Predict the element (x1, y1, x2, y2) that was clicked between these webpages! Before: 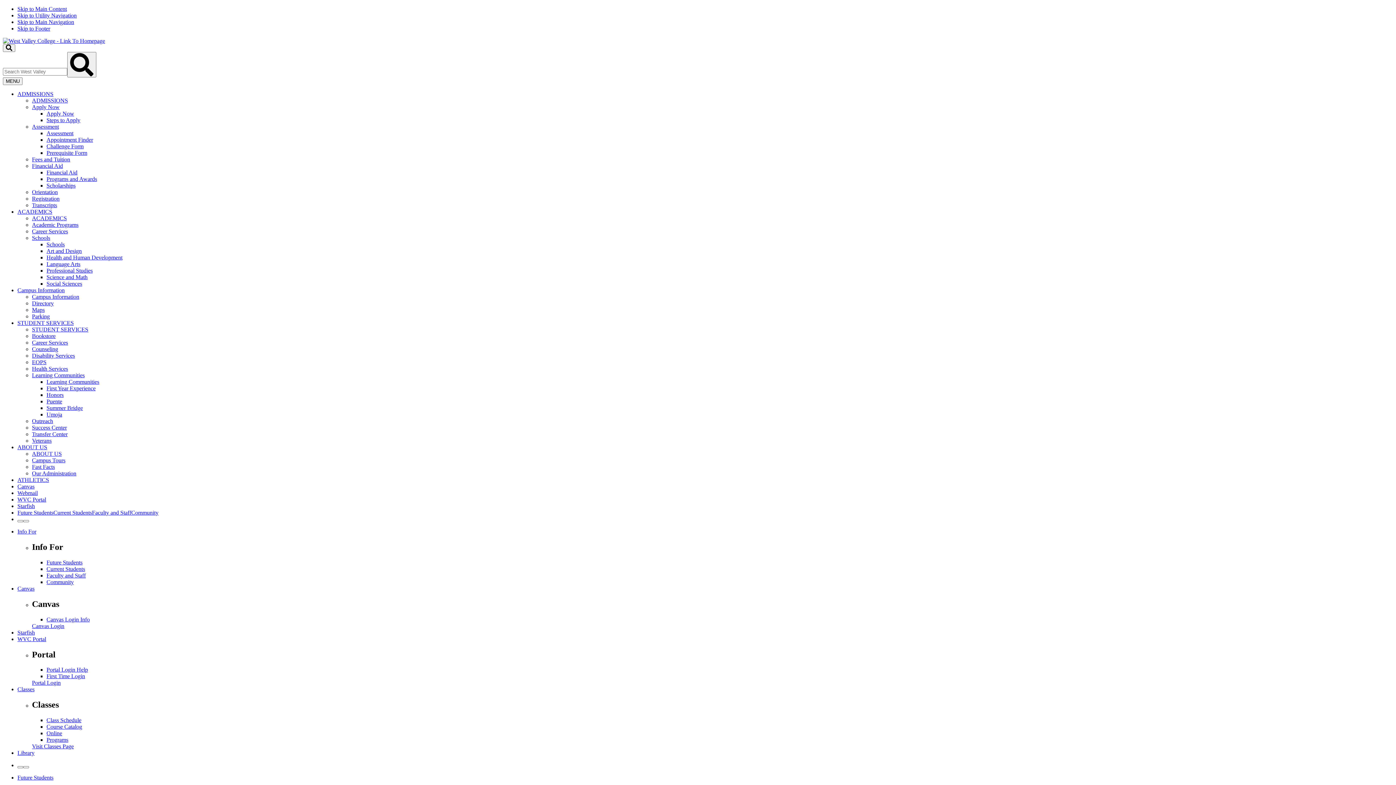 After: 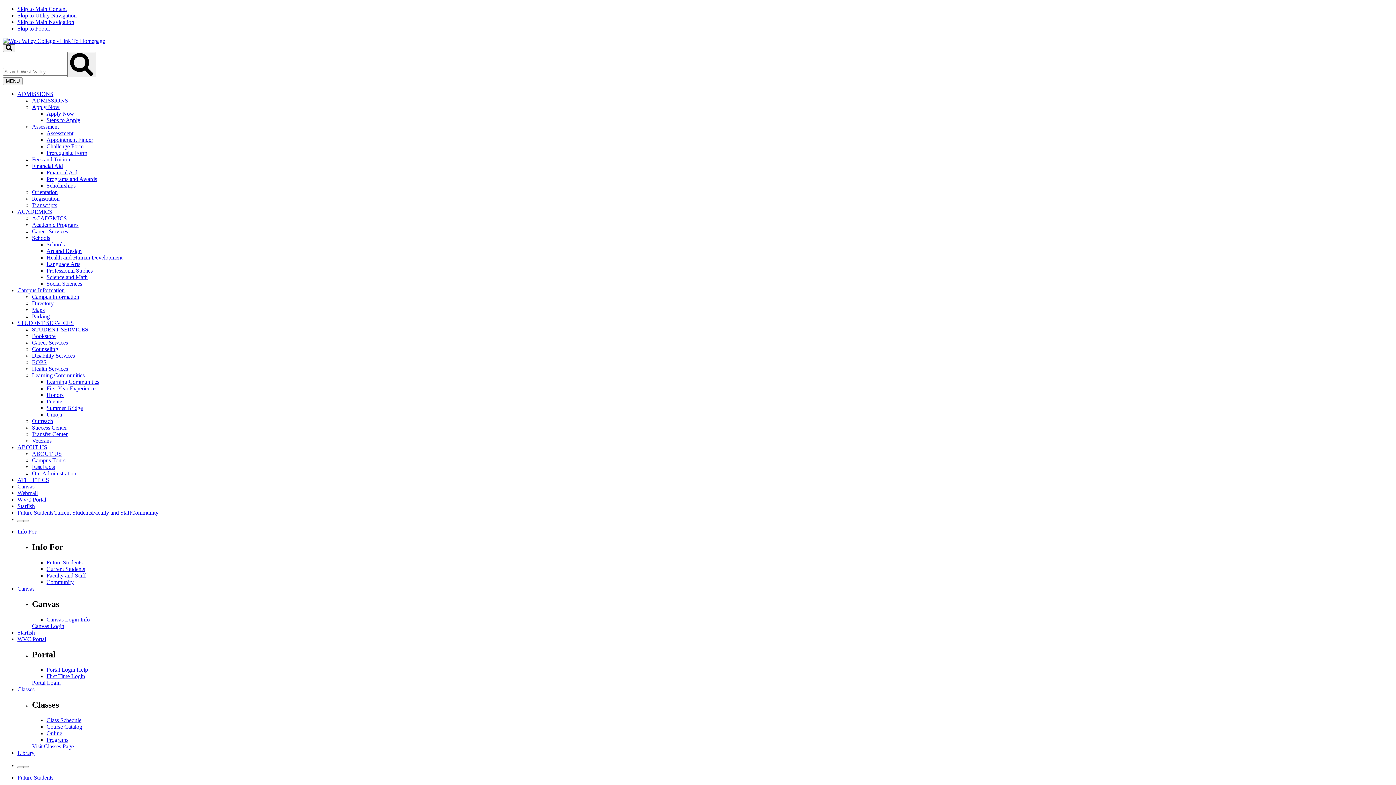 Action: bbox: (32, 104, 59, 110) label: Apply Now